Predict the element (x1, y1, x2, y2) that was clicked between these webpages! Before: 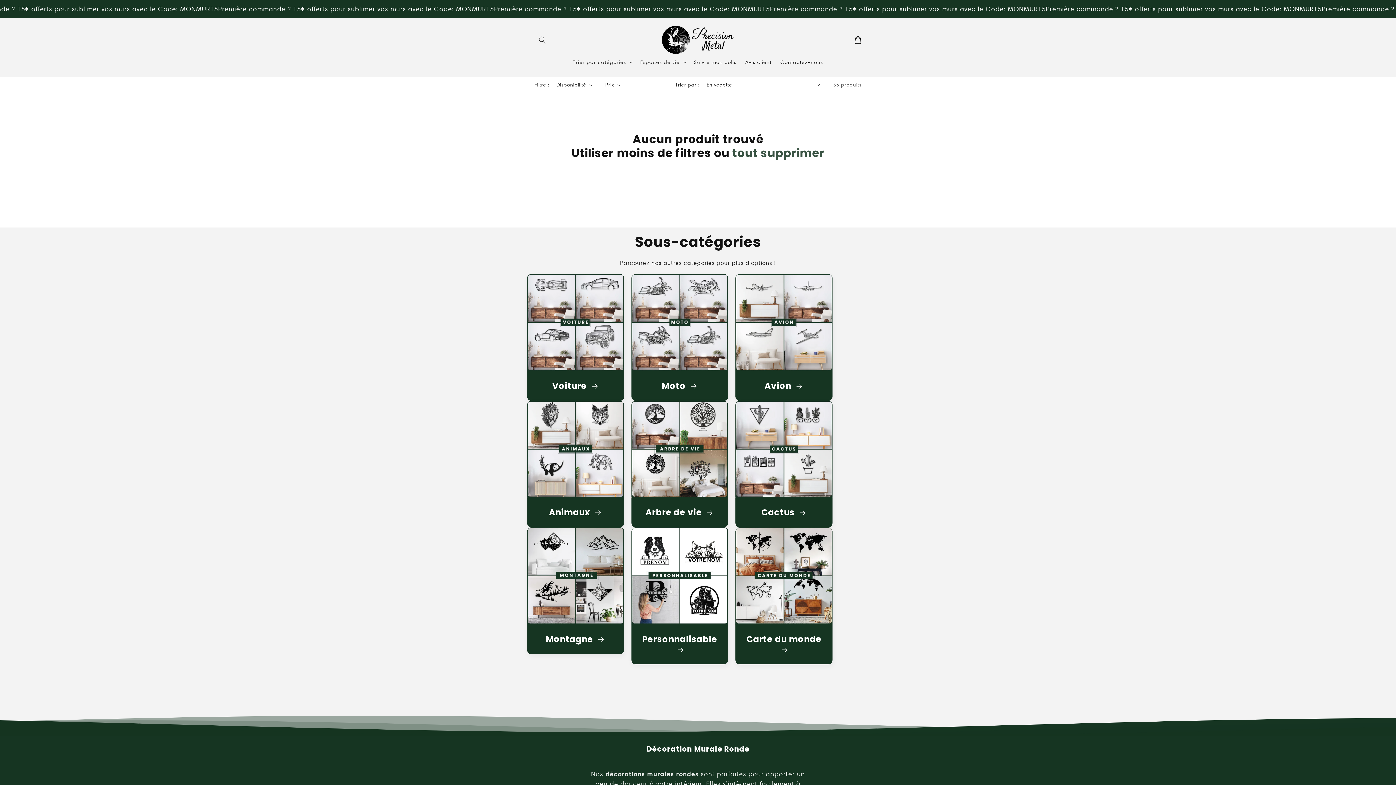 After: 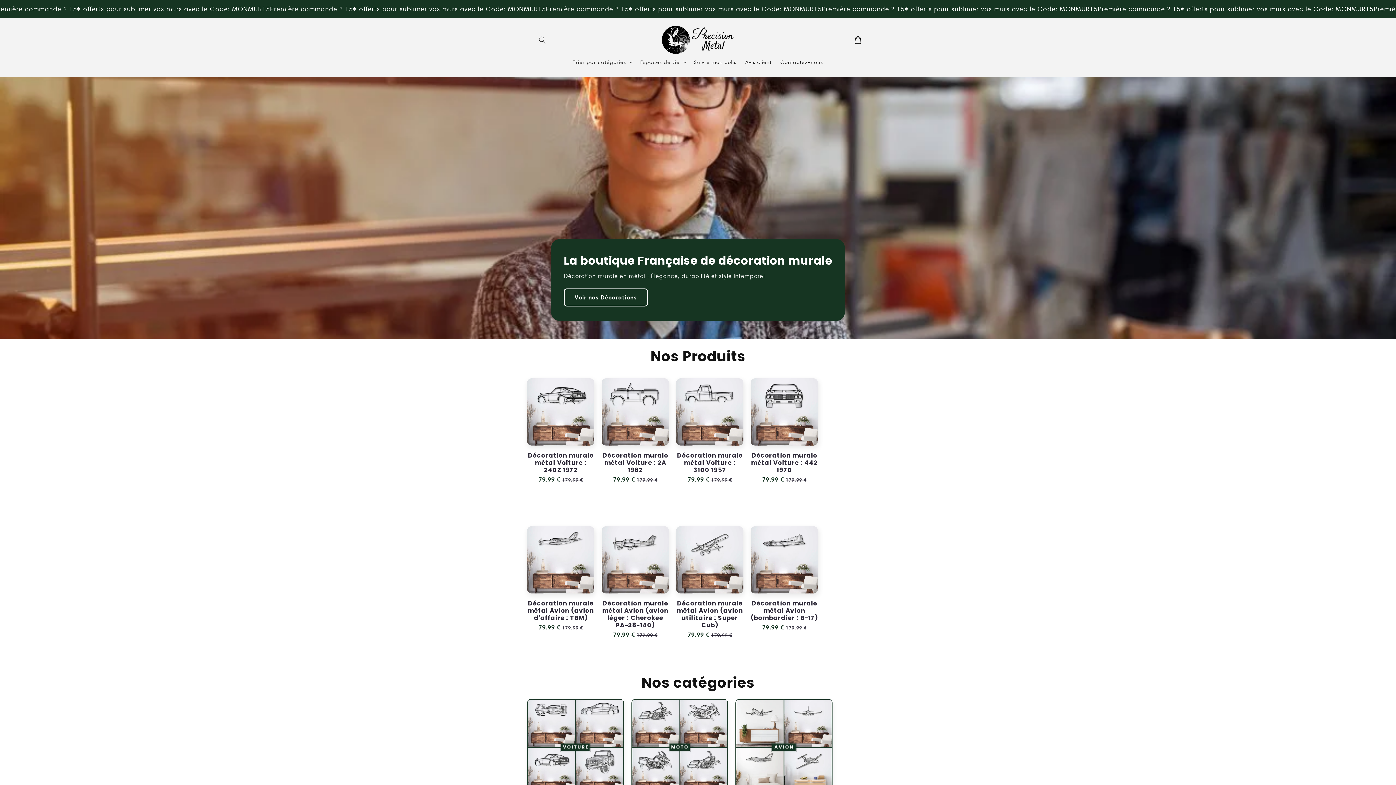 Action: bbox: (661, 25, 734, 54)